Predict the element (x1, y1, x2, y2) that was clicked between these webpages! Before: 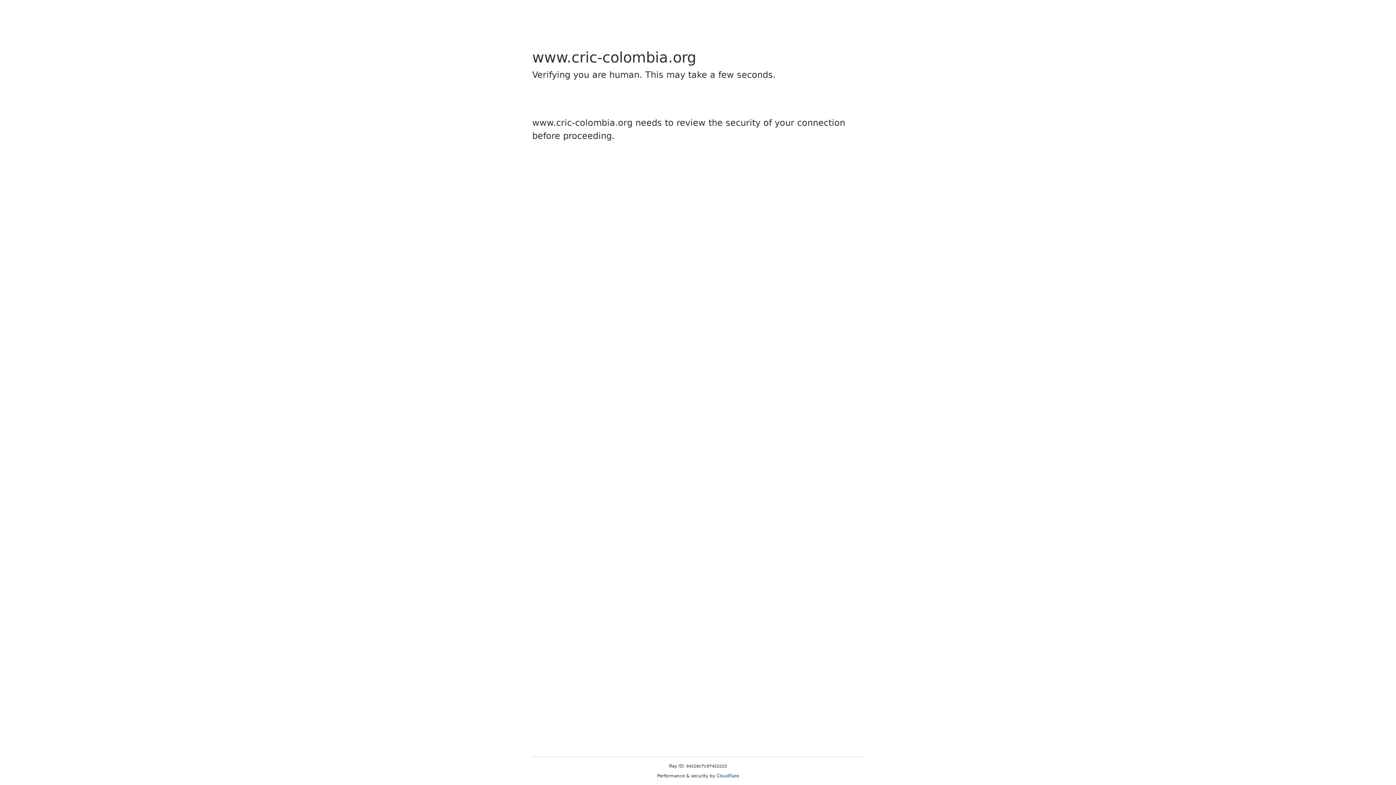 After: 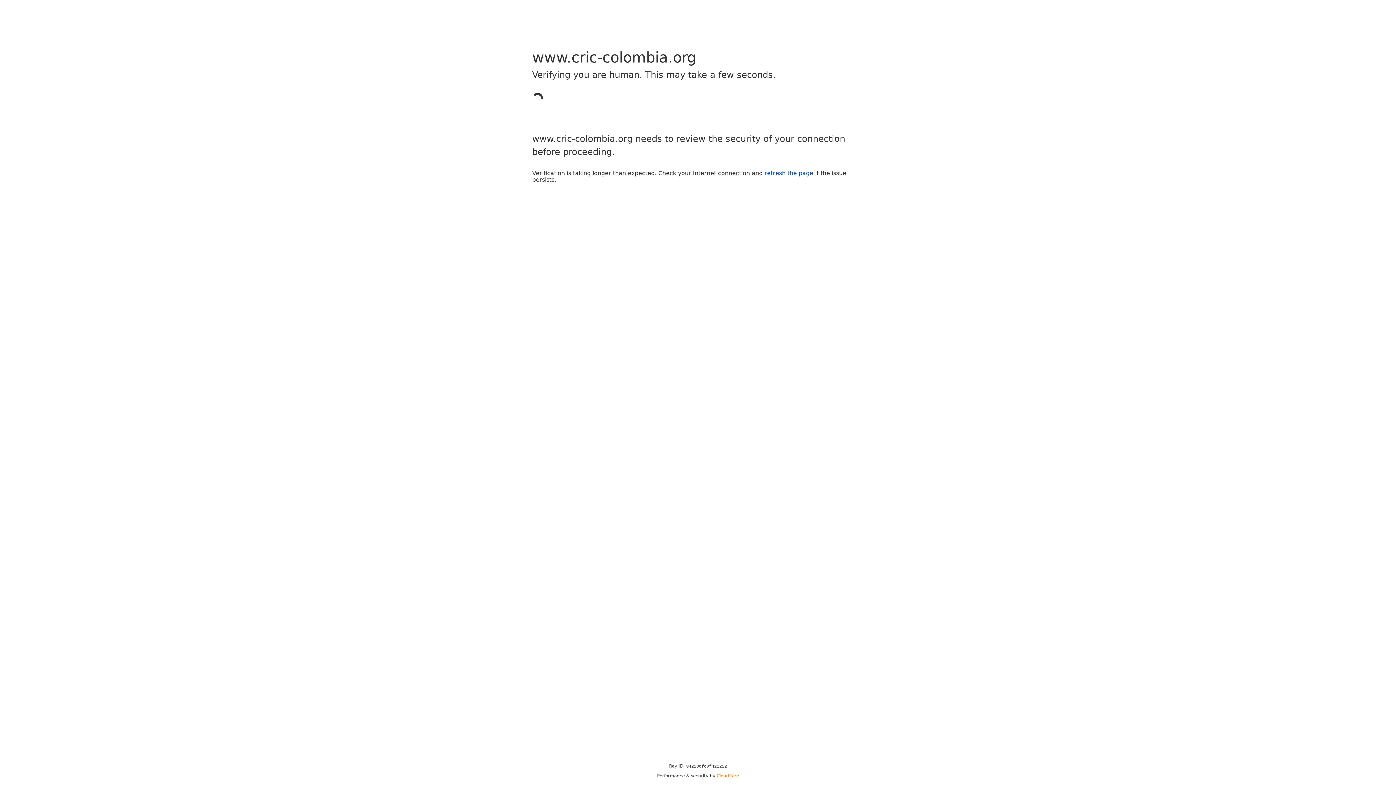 Action: label: Cloudflare bbox: (716, 773, 739, 778)